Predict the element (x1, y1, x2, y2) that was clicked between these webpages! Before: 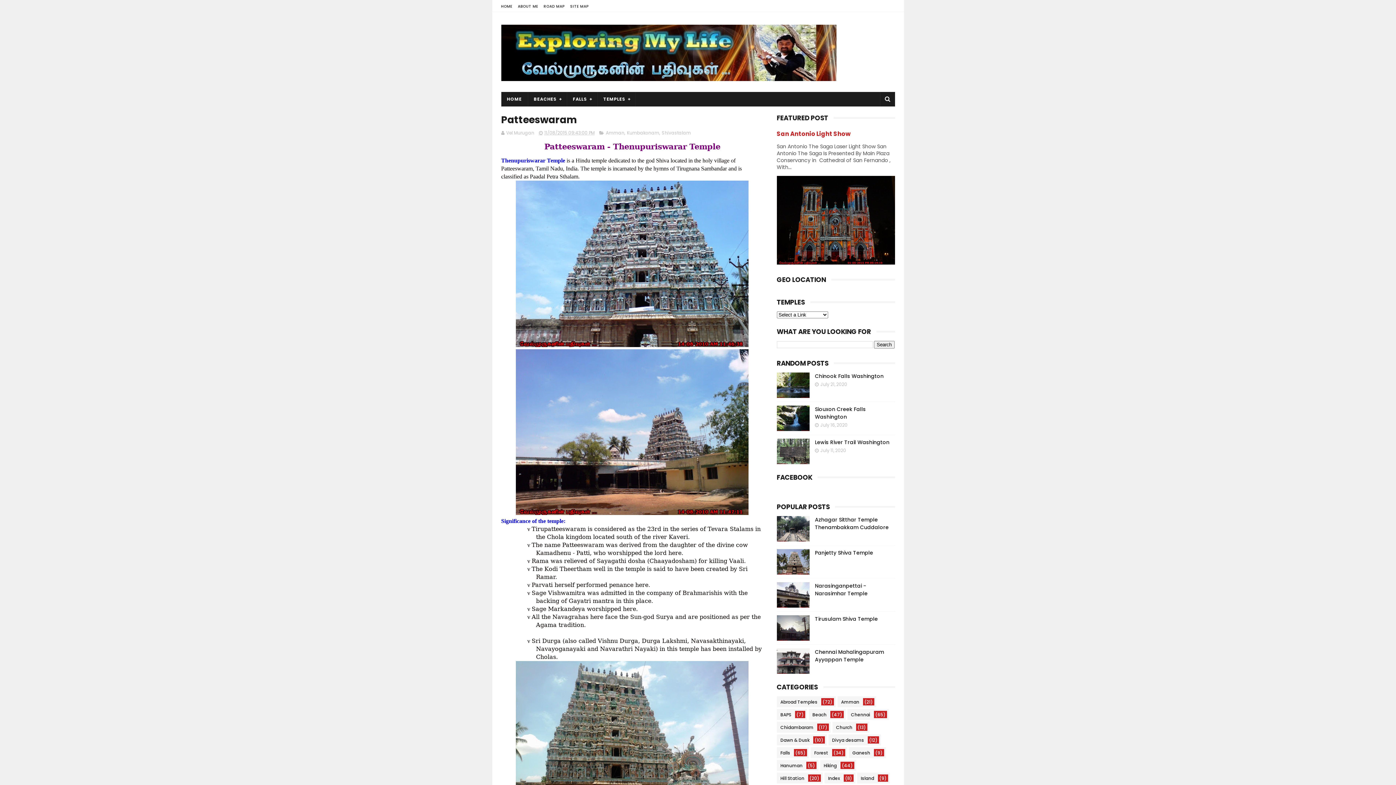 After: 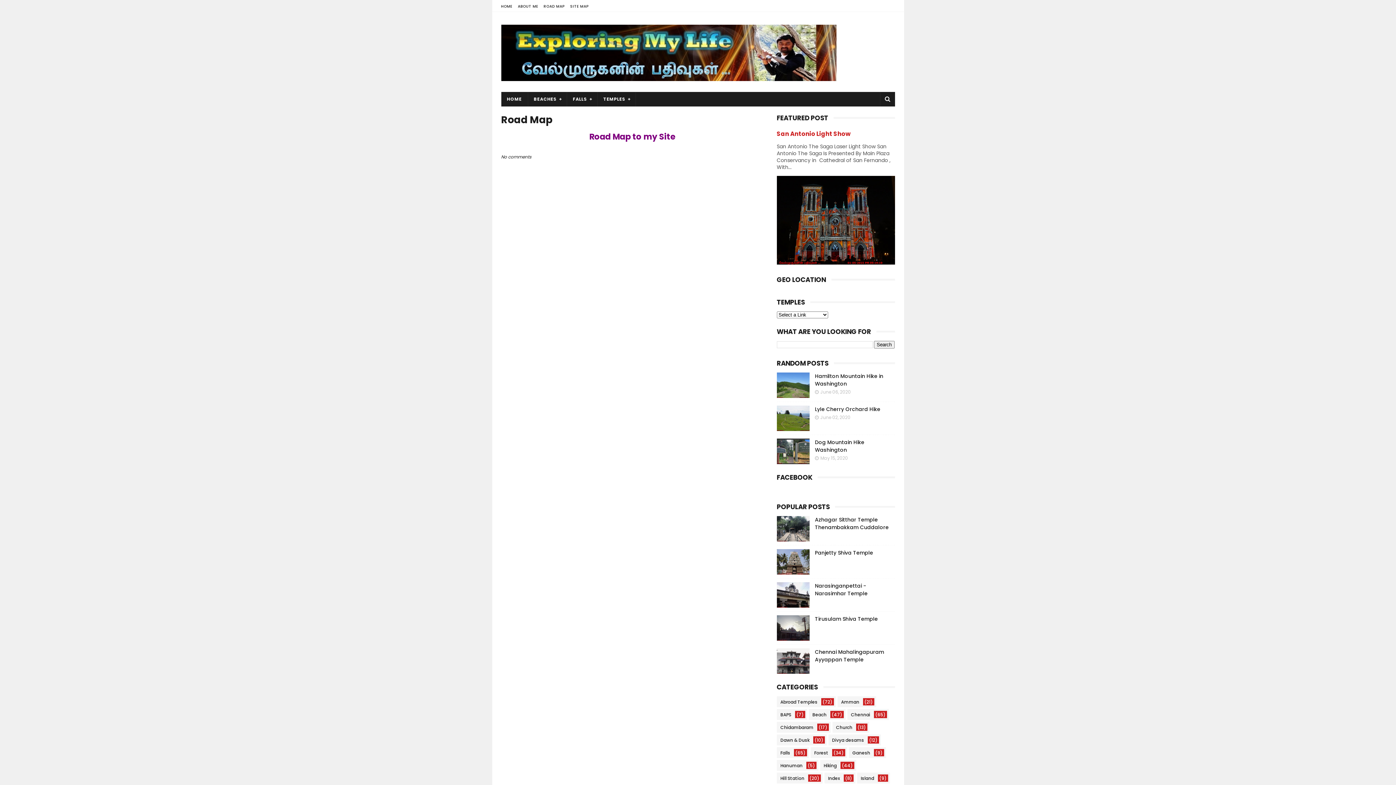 Action: bbox: (543, 3, 564, 9) label: ROAD MAP